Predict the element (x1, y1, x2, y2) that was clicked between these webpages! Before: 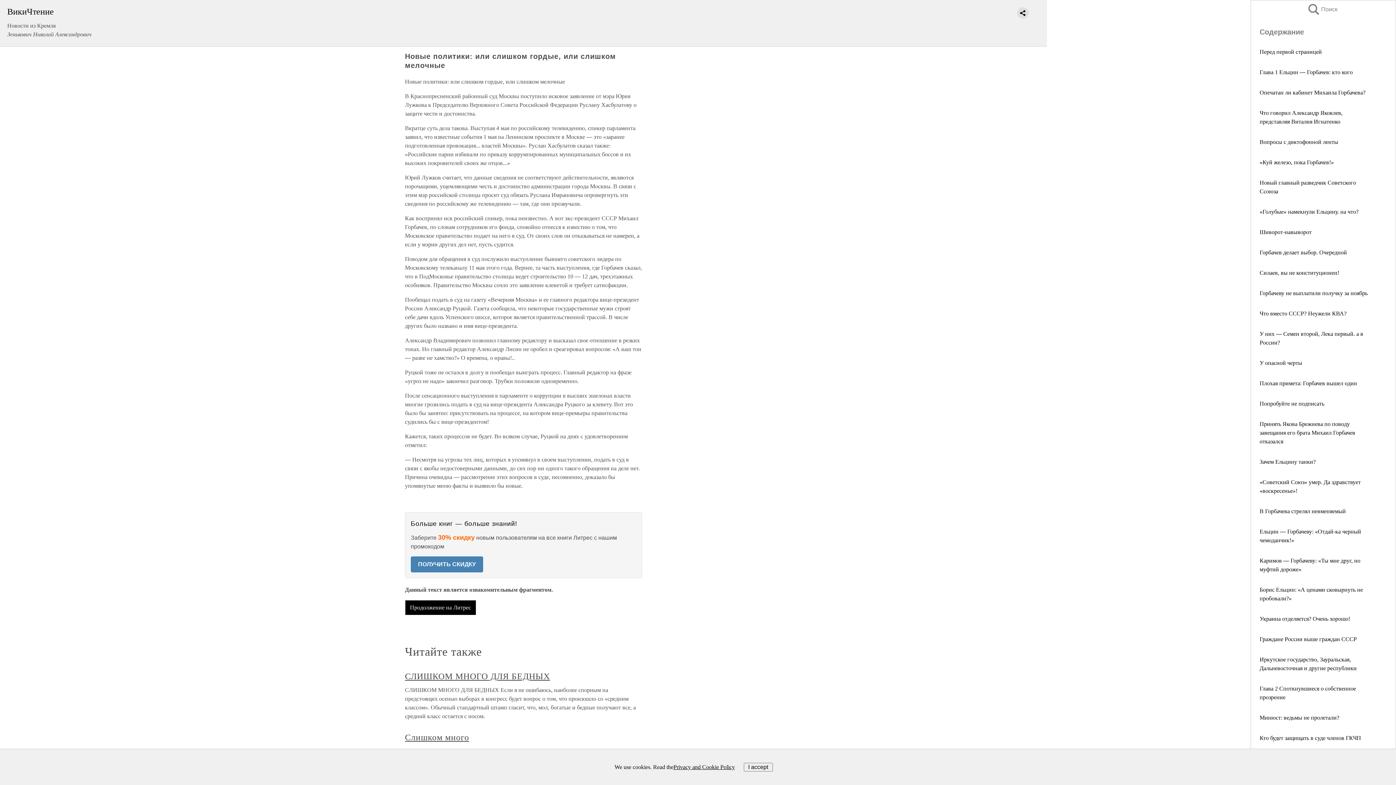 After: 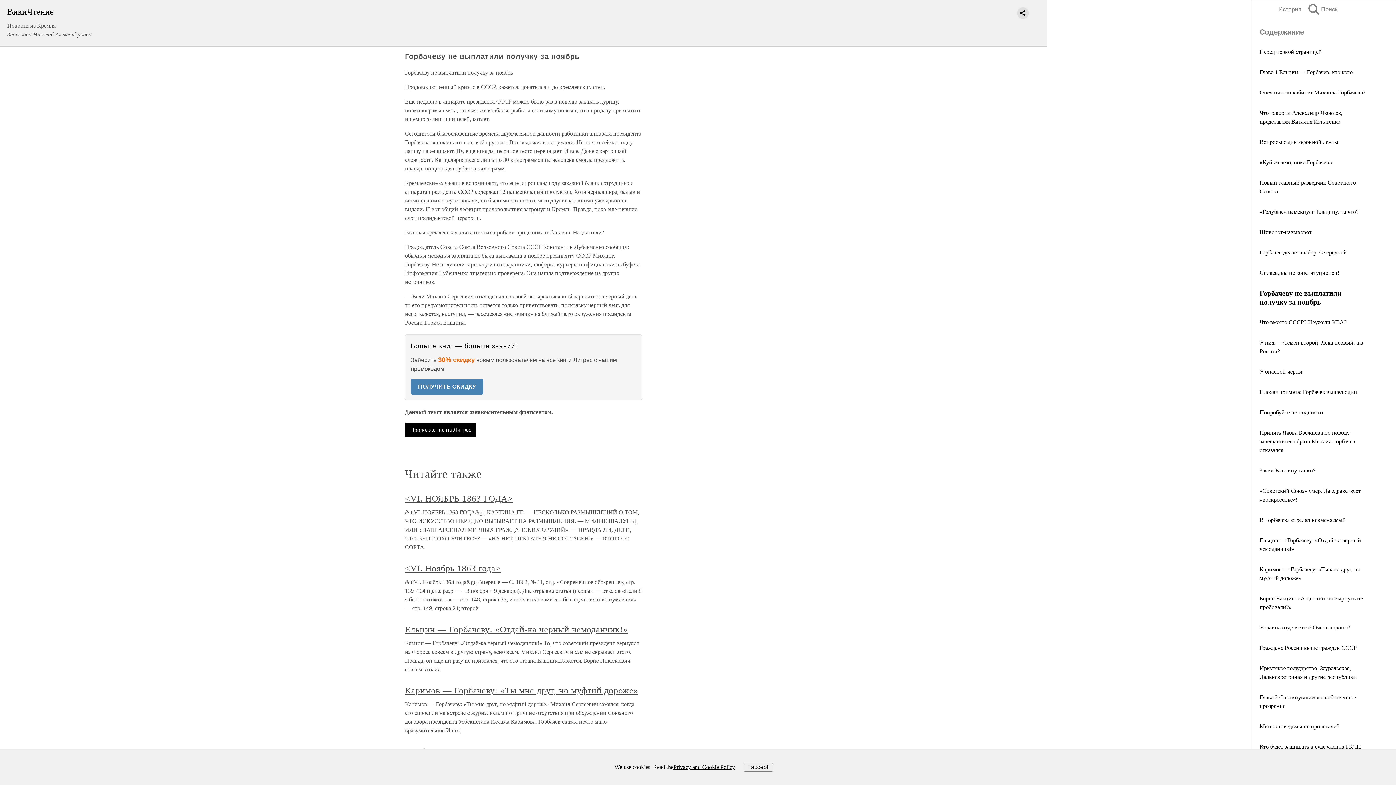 Action: bbox: (1260, 290, 1368, 296) label: Горбачеву не выплатили получку за ноябрь